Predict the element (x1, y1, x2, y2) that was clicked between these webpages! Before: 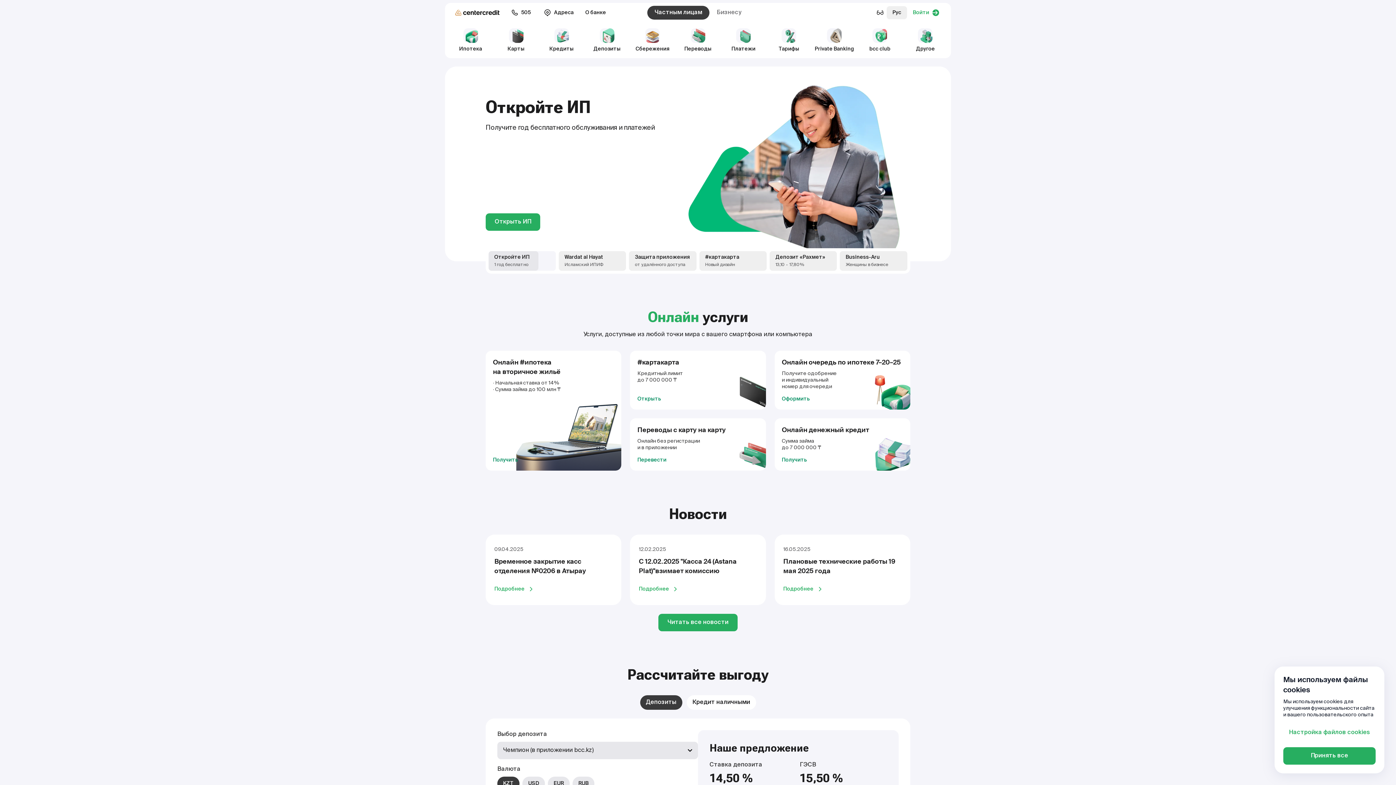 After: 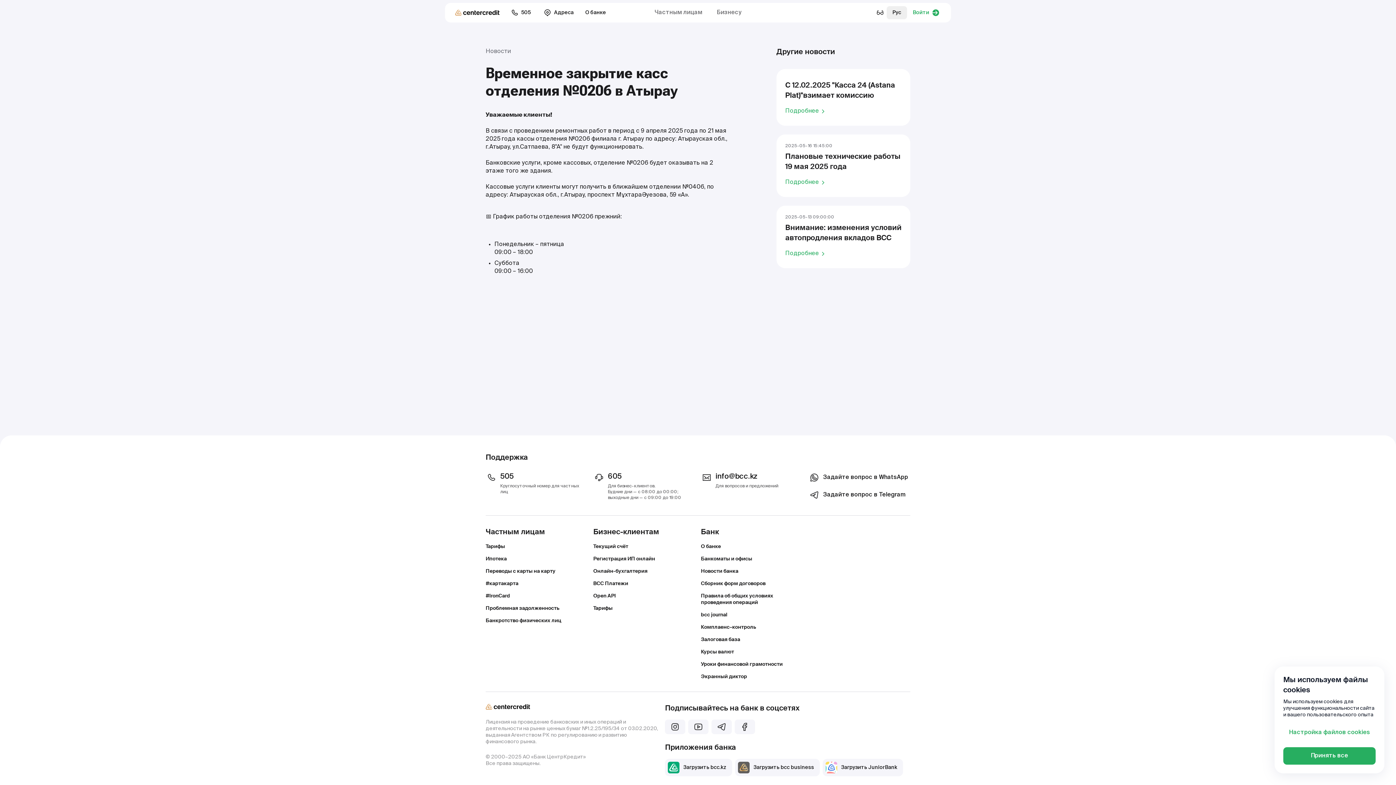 Action: label: Подробнее bbox: (494, 585, 534, 593)